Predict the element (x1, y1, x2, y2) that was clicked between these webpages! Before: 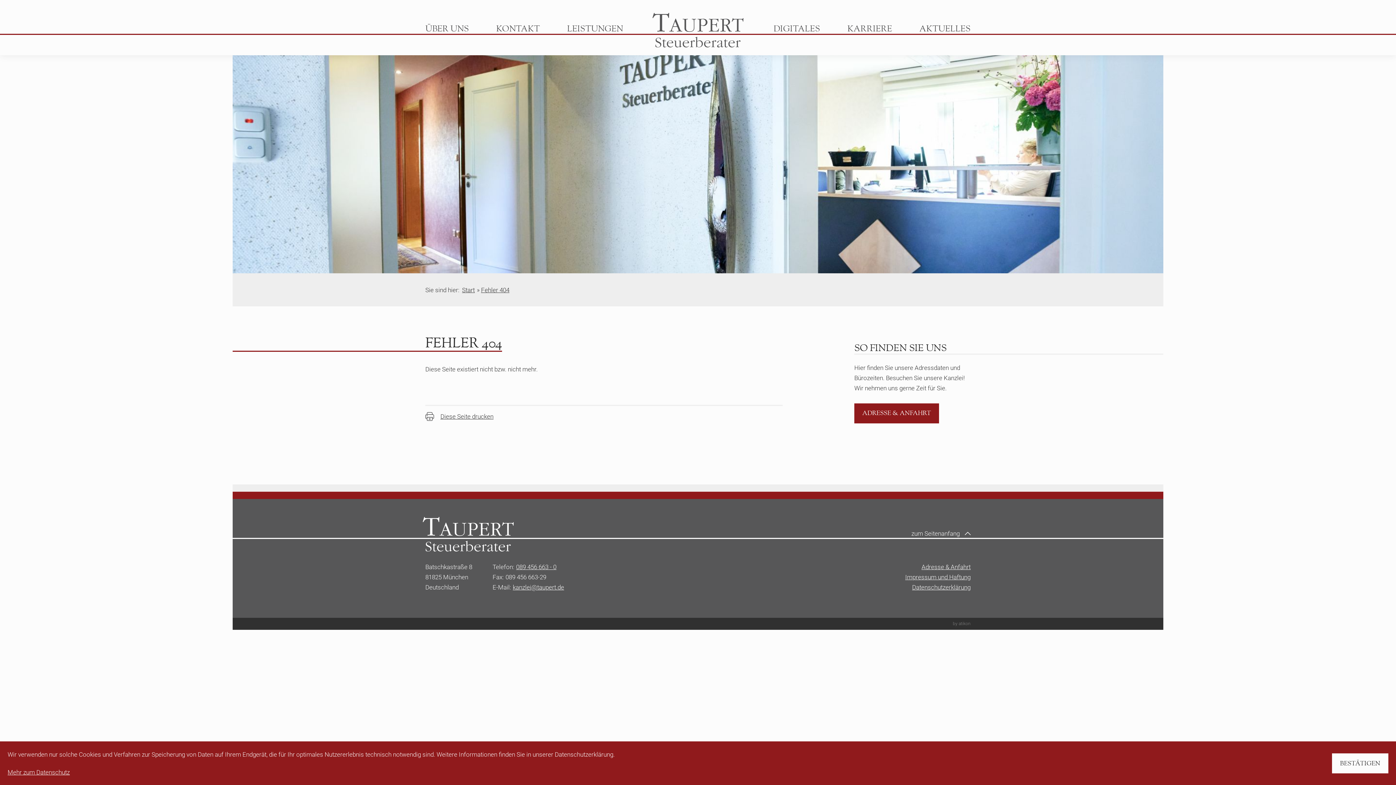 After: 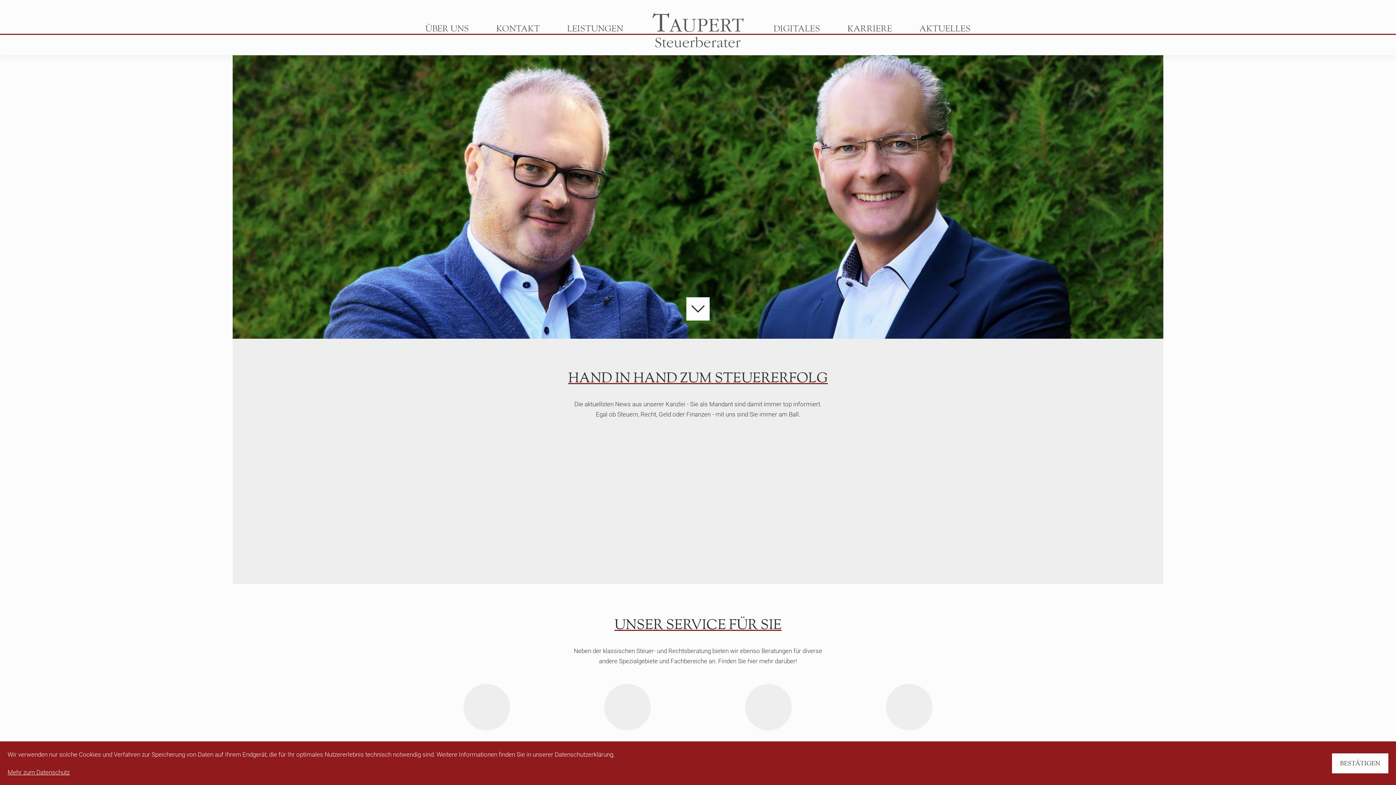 Action: label: Start bbox: (462, 286, 474, 293)